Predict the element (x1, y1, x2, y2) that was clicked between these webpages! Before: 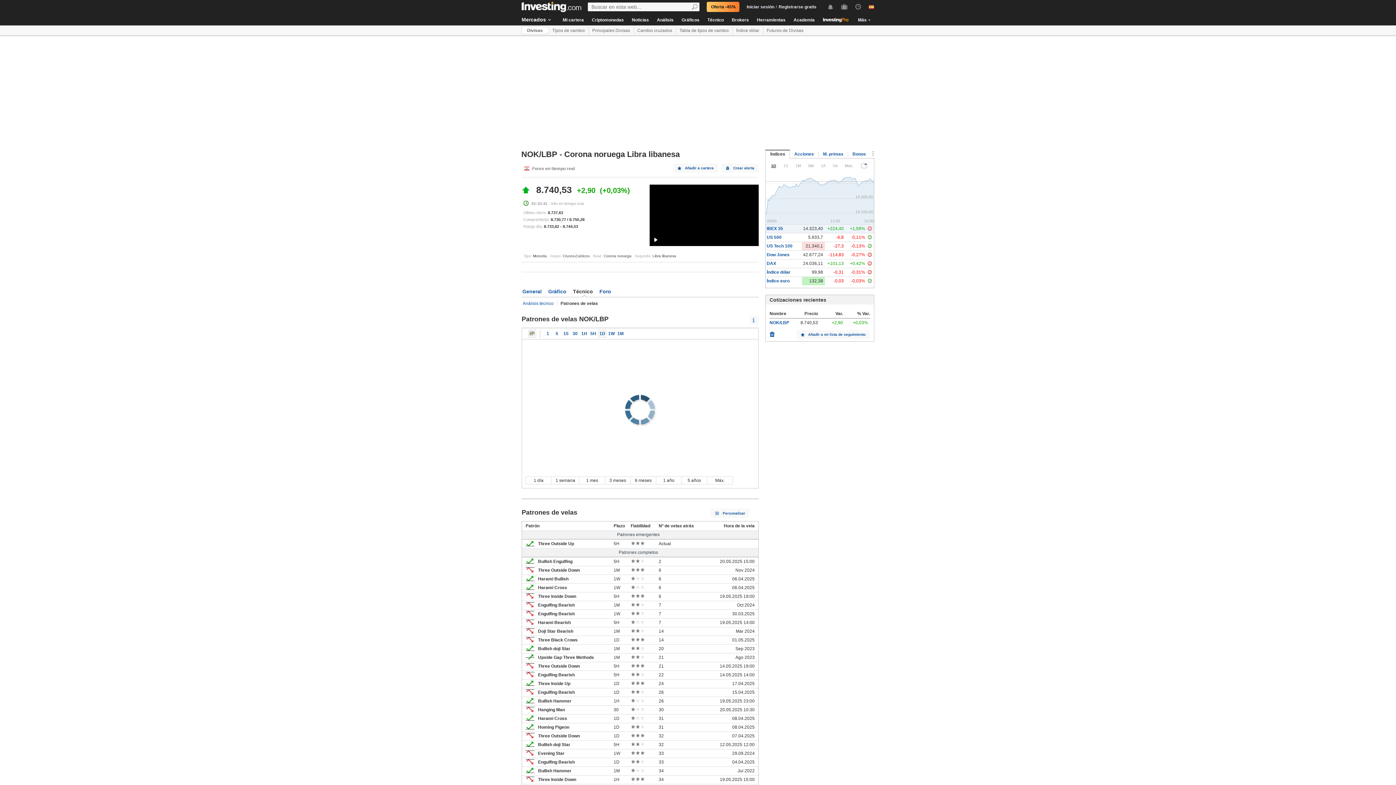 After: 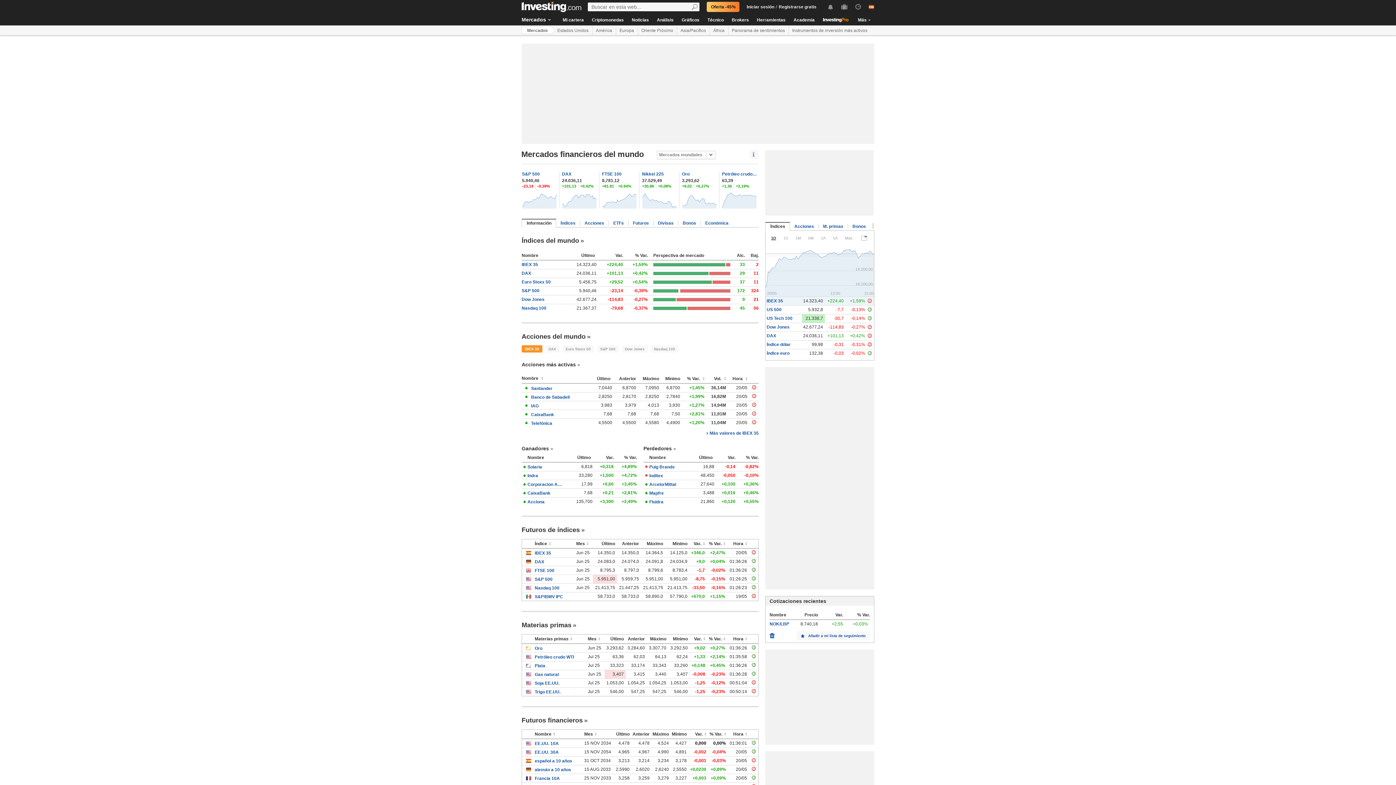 Action: bbox: (517, 13, 553, 25) label: Mercados